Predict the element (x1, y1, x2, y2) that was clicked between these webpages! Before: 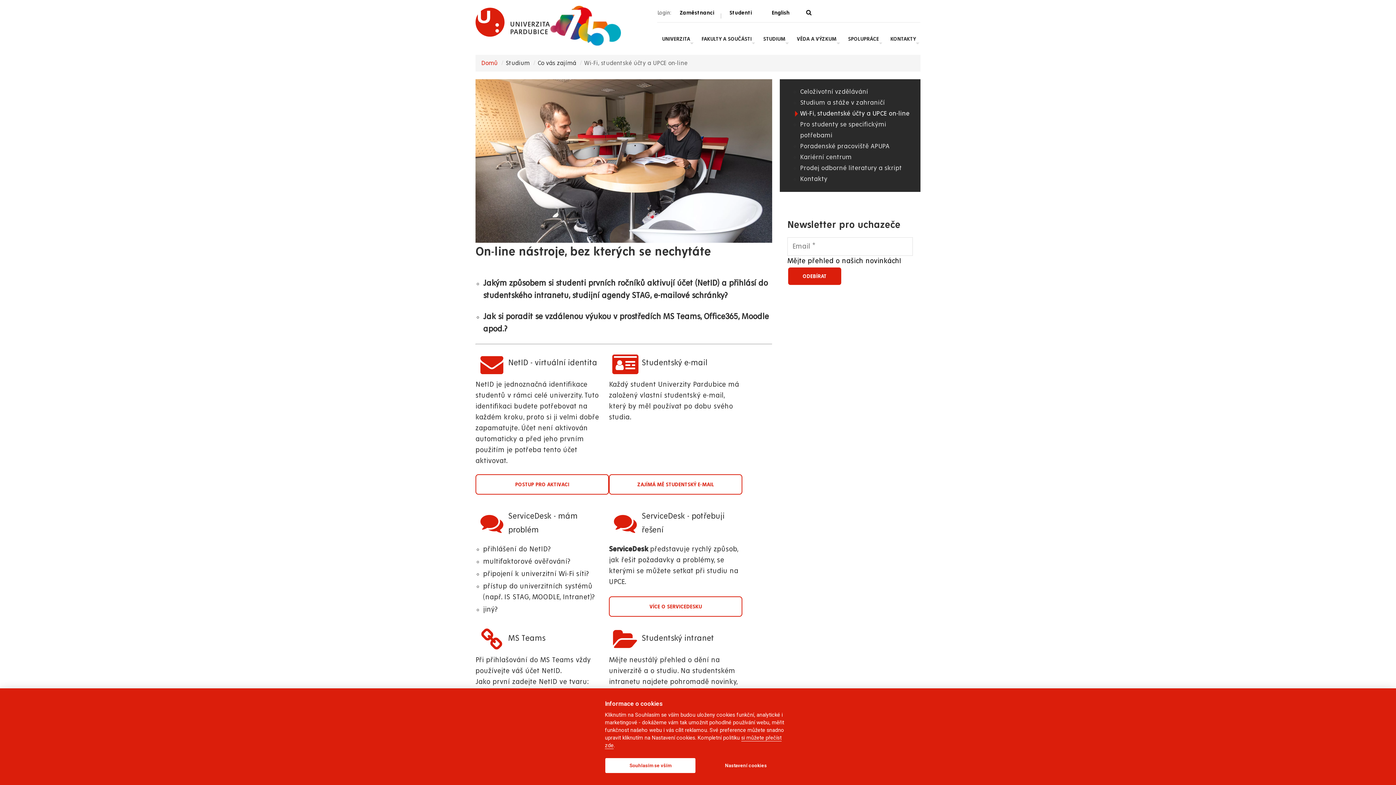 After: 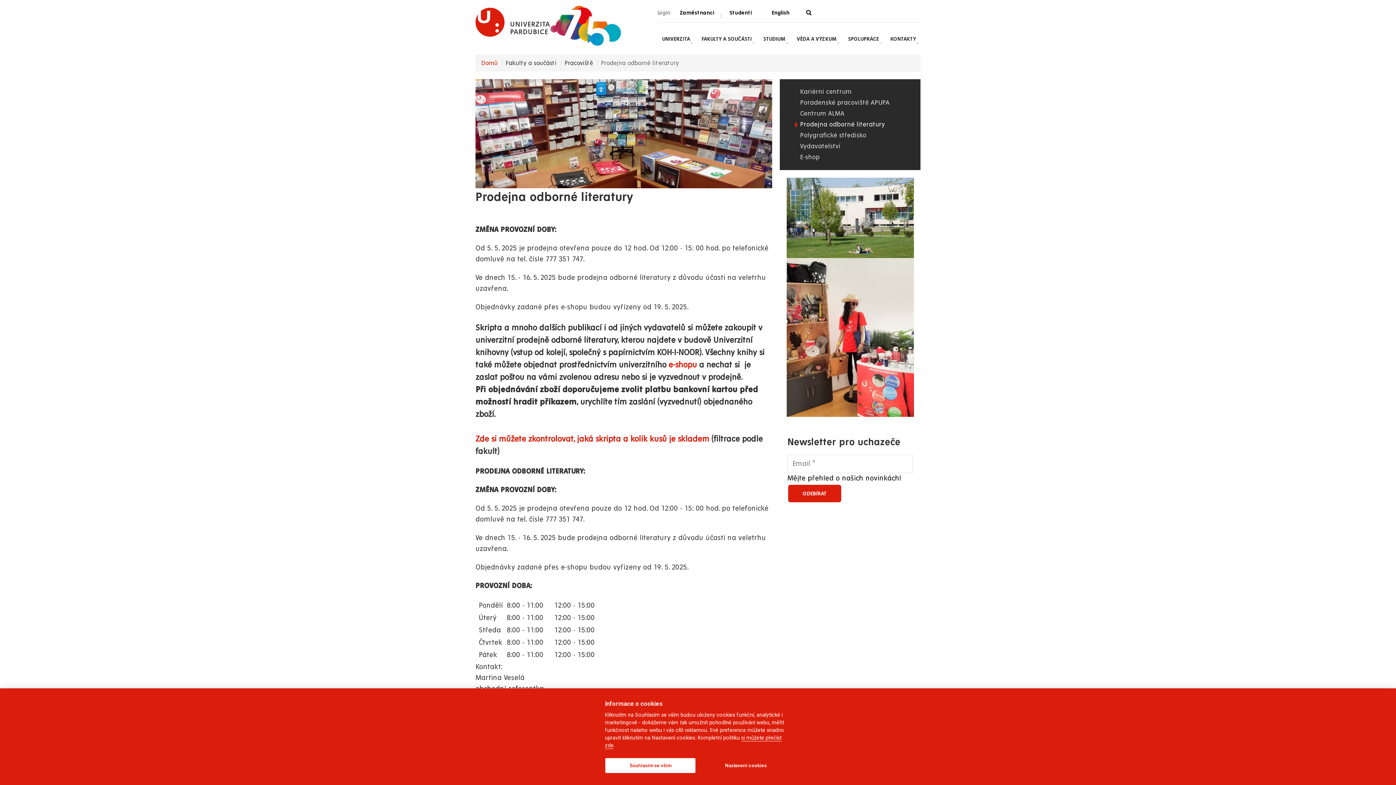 Action: bbox: (800, 164, 902, 171) label: Prodej odborné literatury a skript